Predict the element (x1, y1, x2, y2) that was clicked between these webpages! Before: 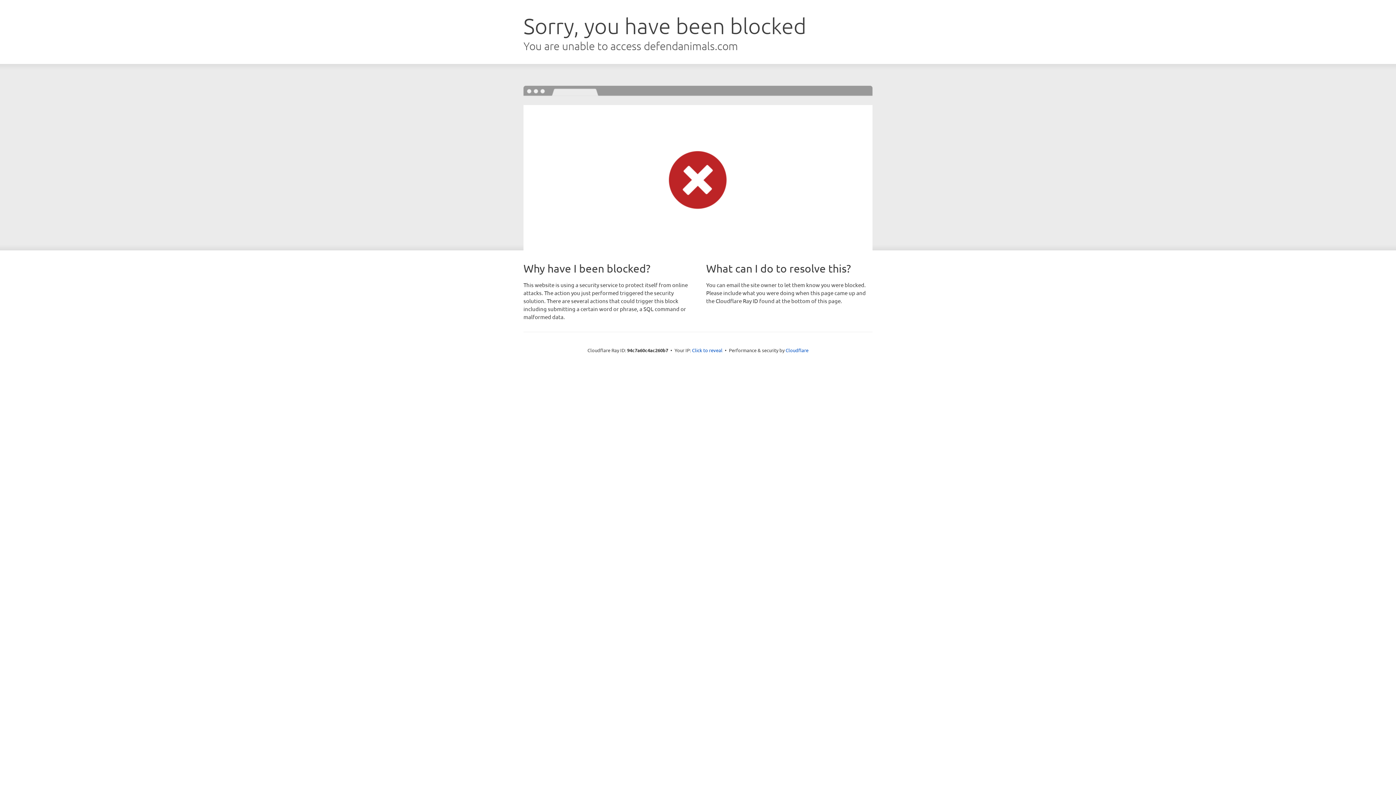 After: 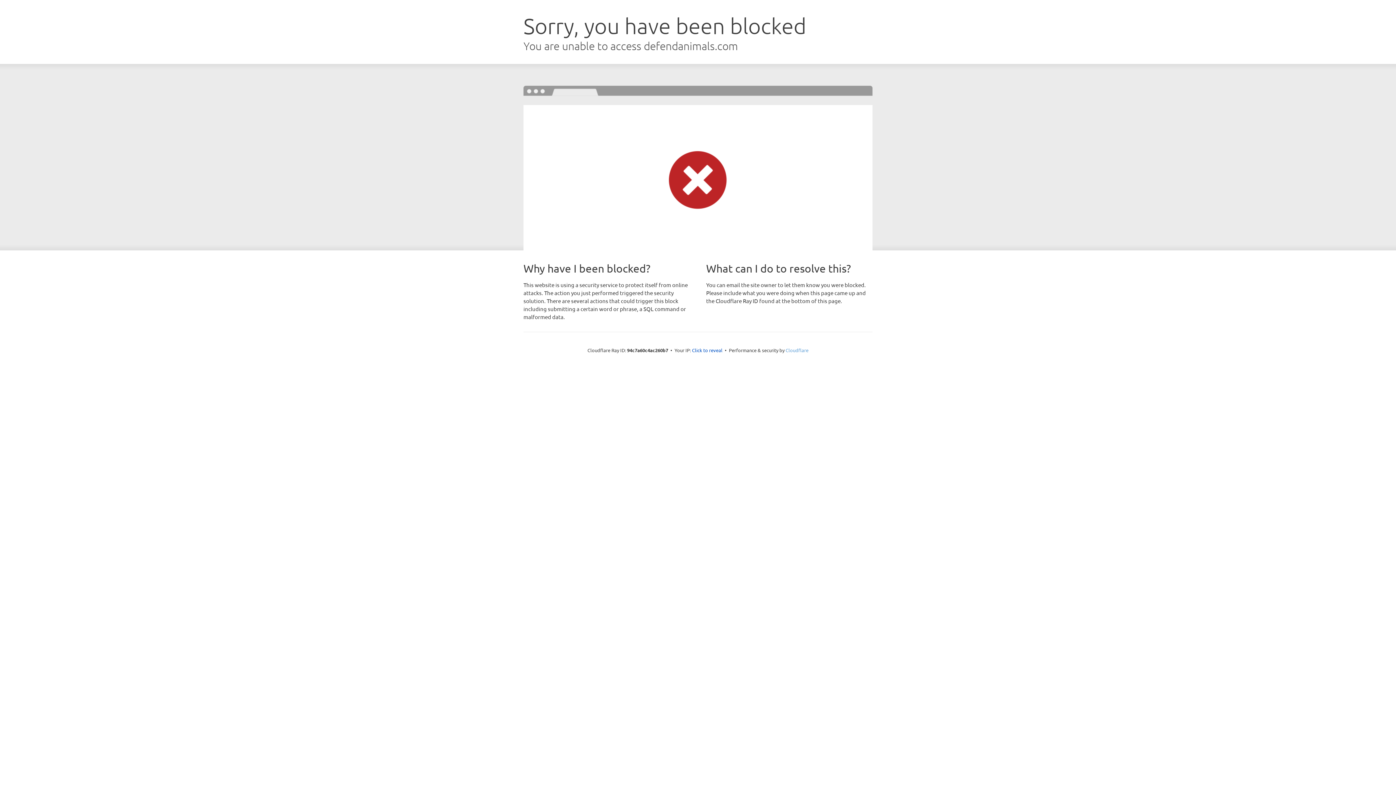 Action: label: Cloudflare bbox: (785, 347, 808, 353)